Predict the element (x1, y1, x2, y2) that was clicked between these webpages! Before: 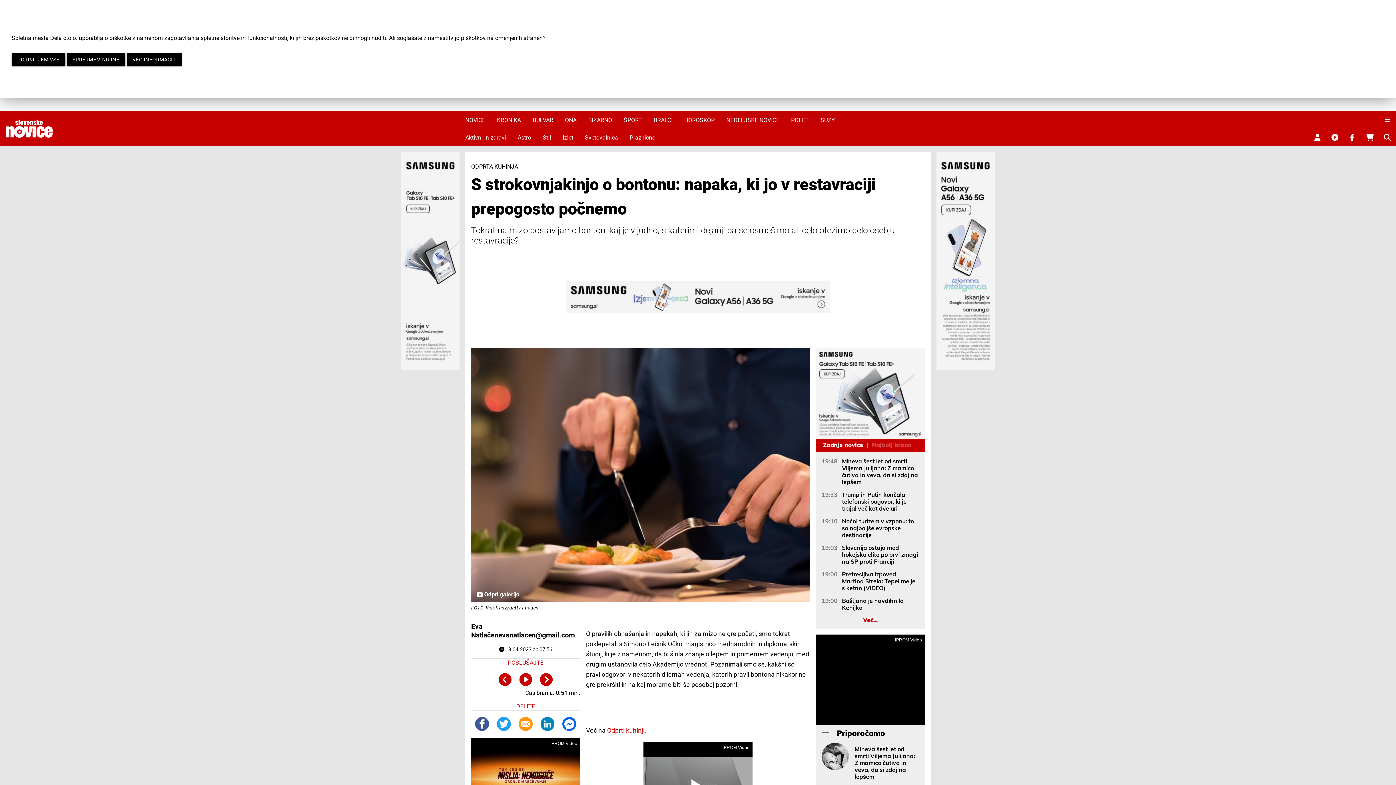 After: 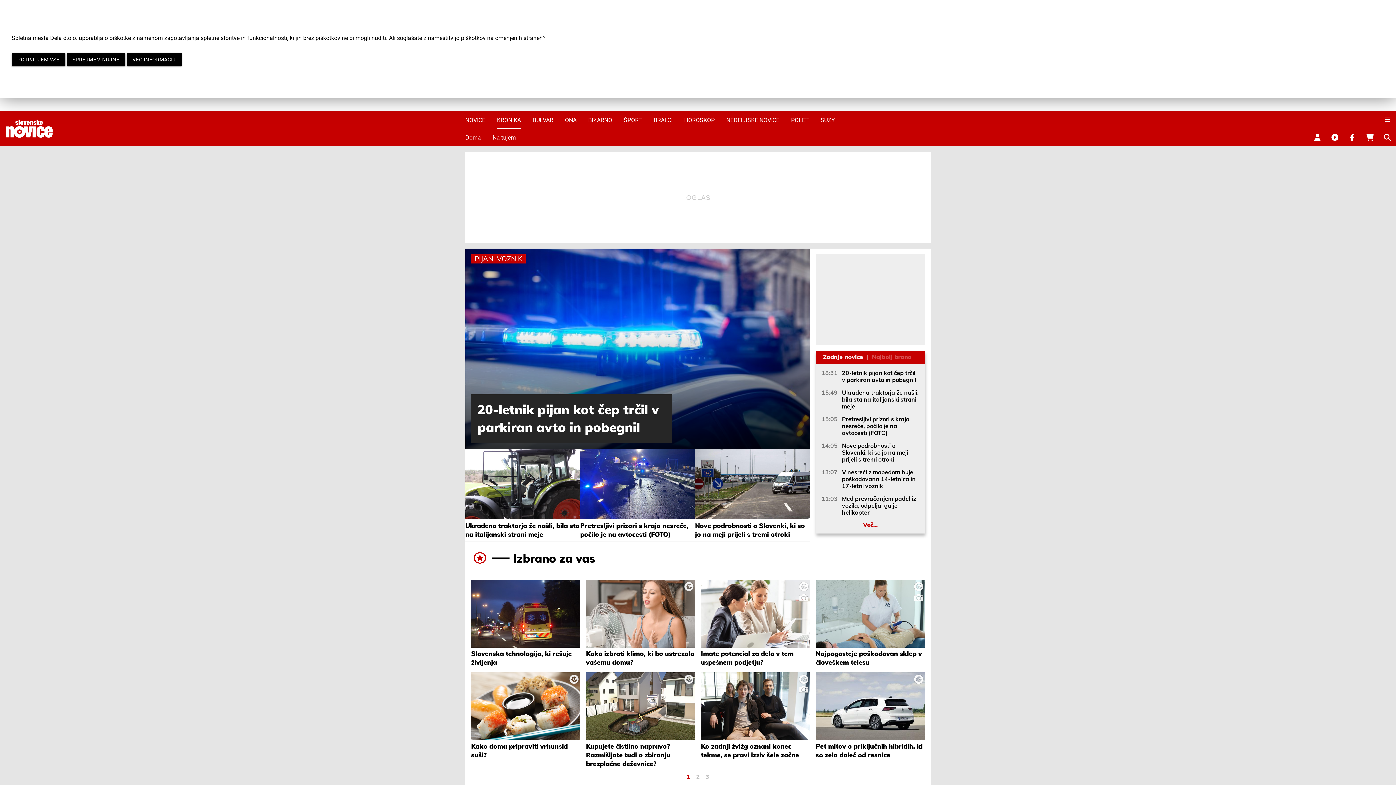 Action: bbox: (497, 111, 521, 128) label: KRONIKA